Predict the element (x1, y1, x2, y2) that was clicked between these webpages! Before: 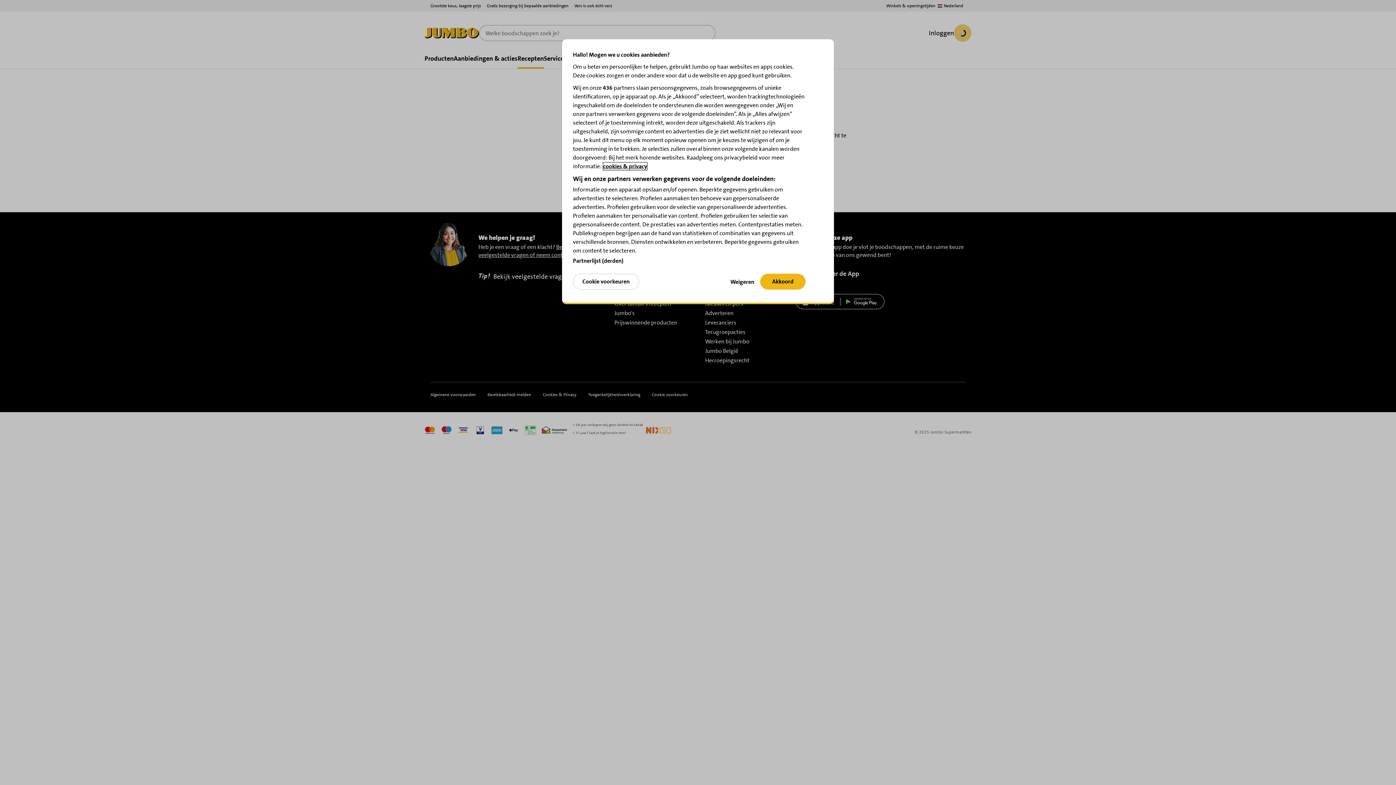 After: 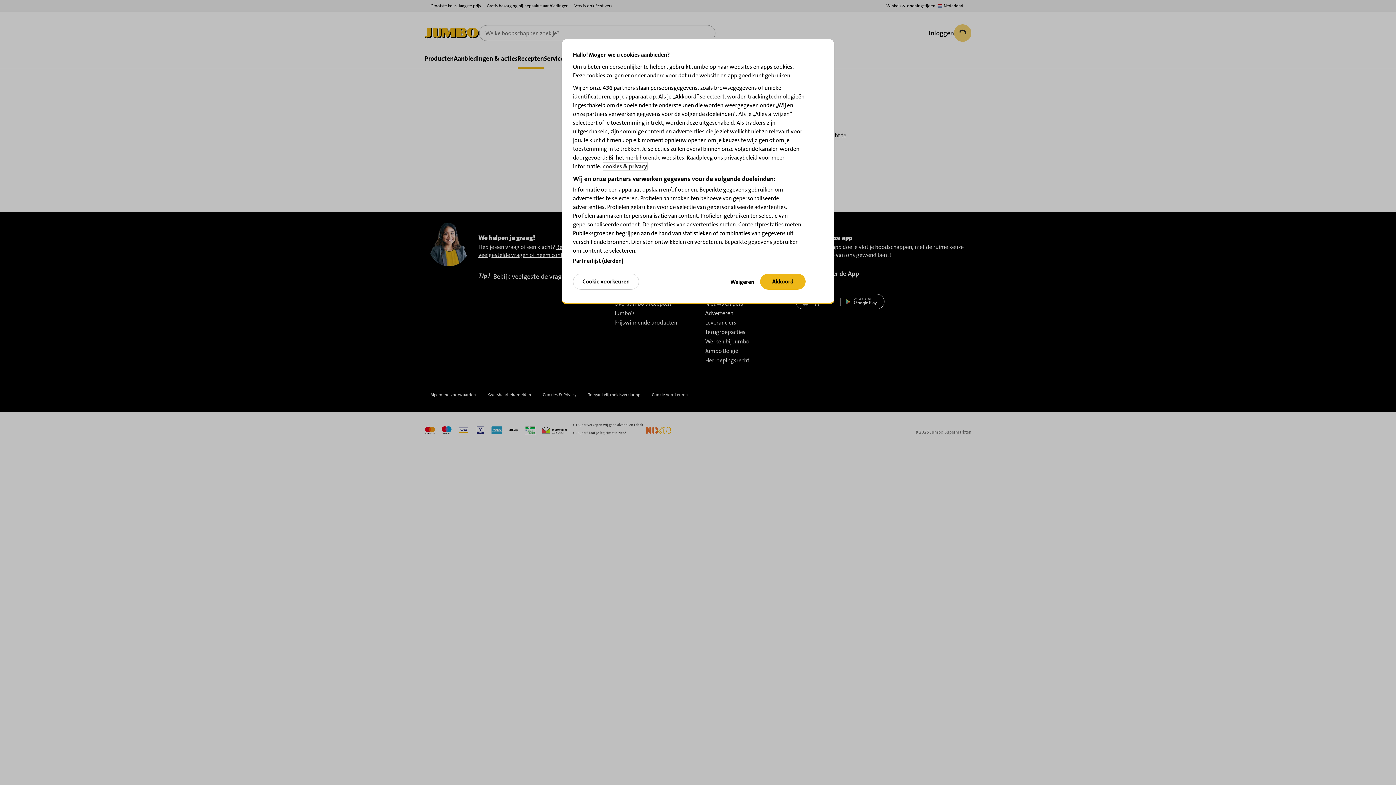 Action: bbox: (603, 162, 647, 170) label: Meer informatie over uw privacy, opent in een nieuw tabblad